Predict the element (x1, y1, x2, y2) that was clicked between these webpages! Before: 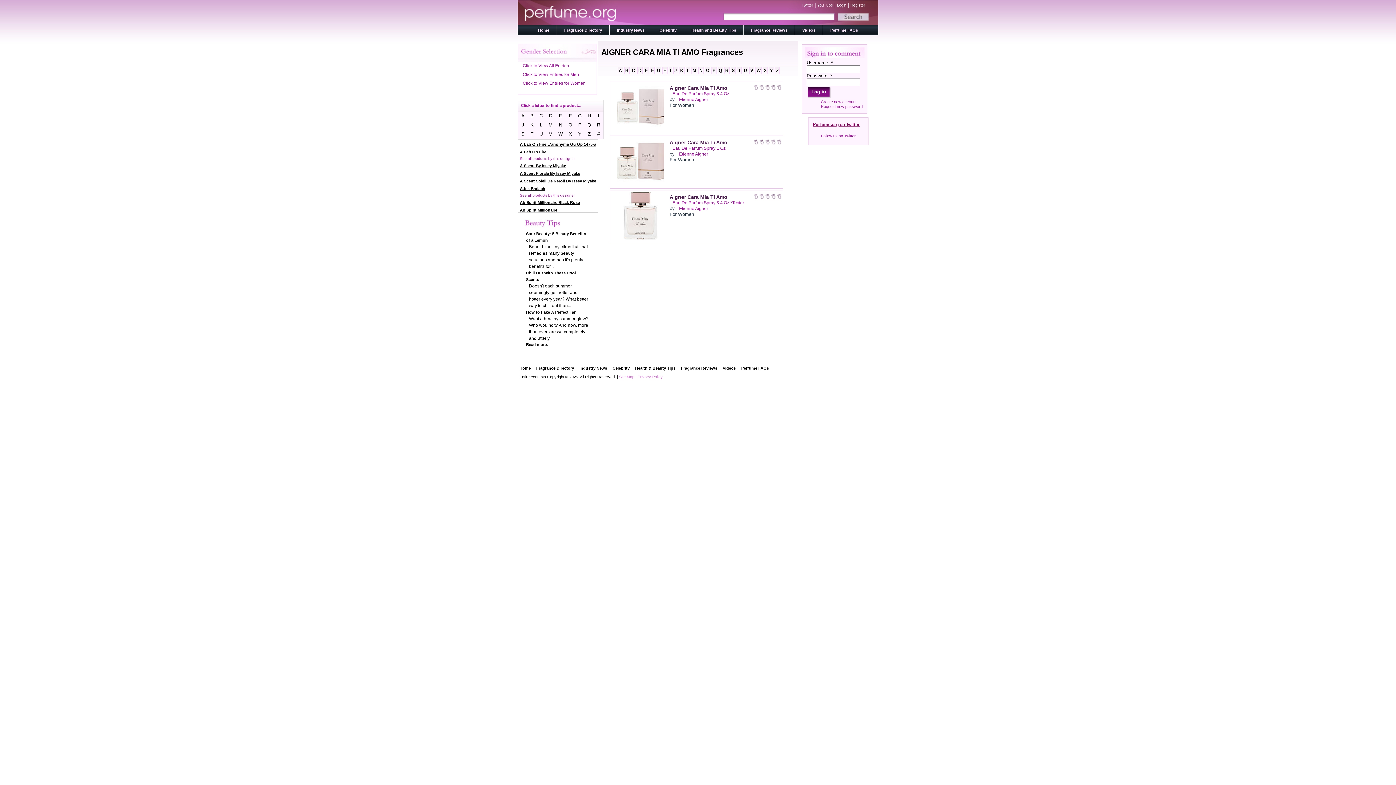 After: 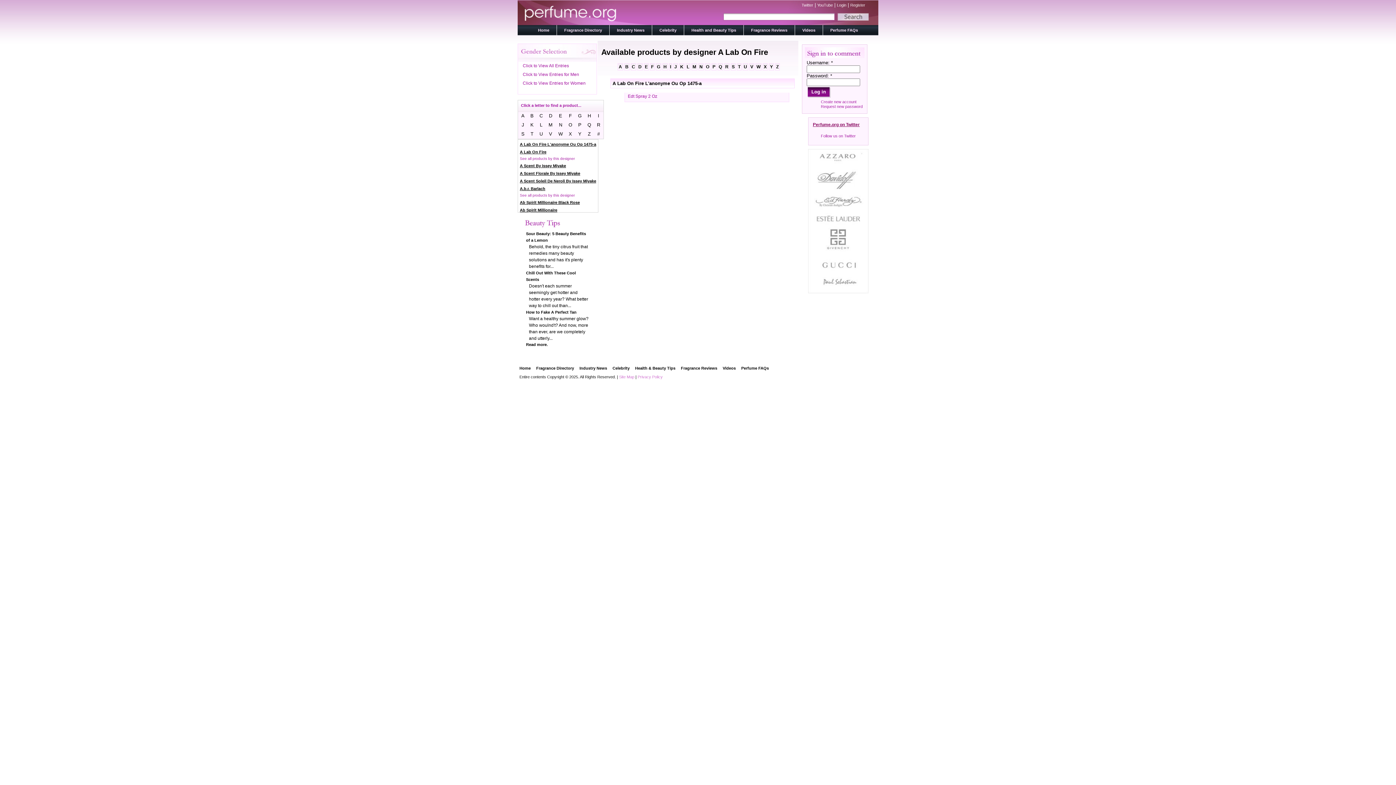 Action: bbox: (520, 149, 546, 154) label: A Lab On Fire